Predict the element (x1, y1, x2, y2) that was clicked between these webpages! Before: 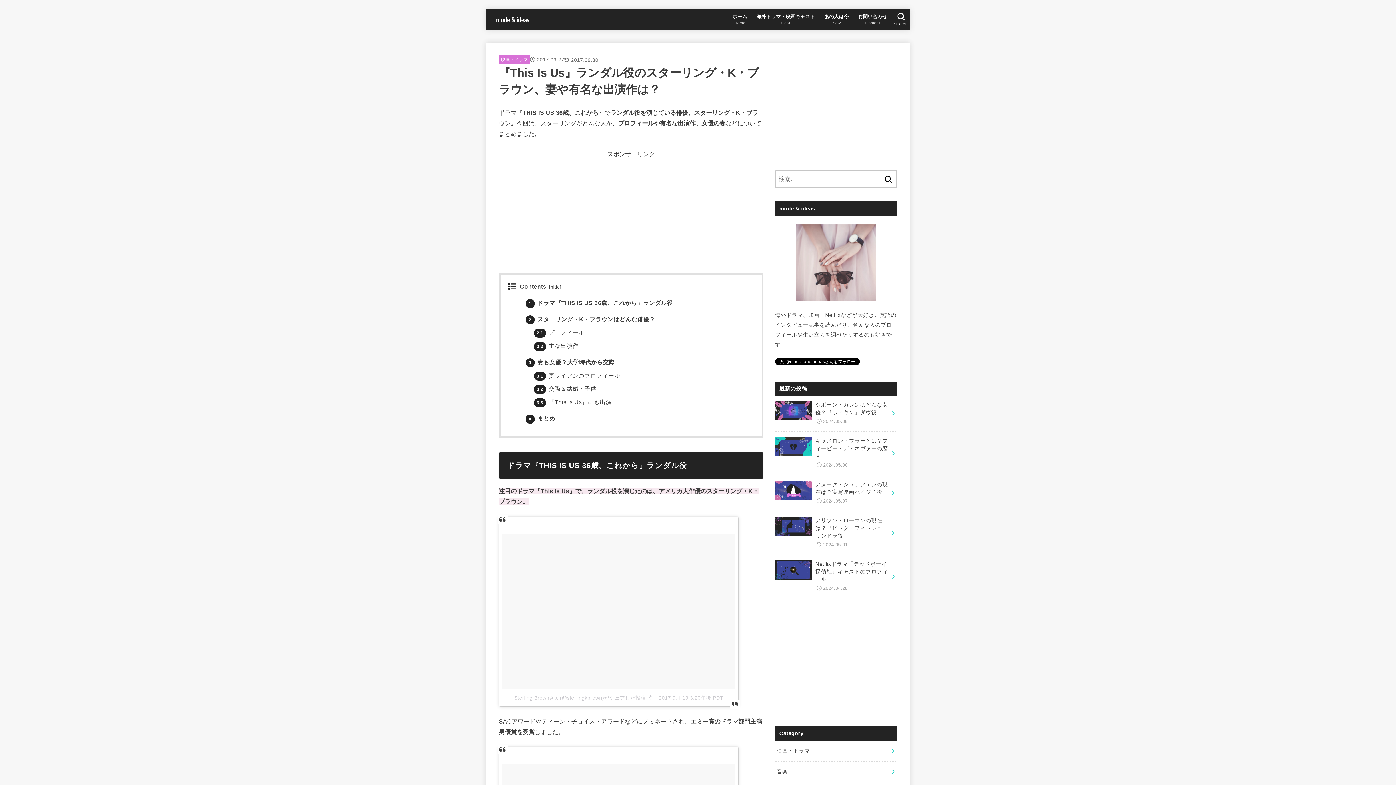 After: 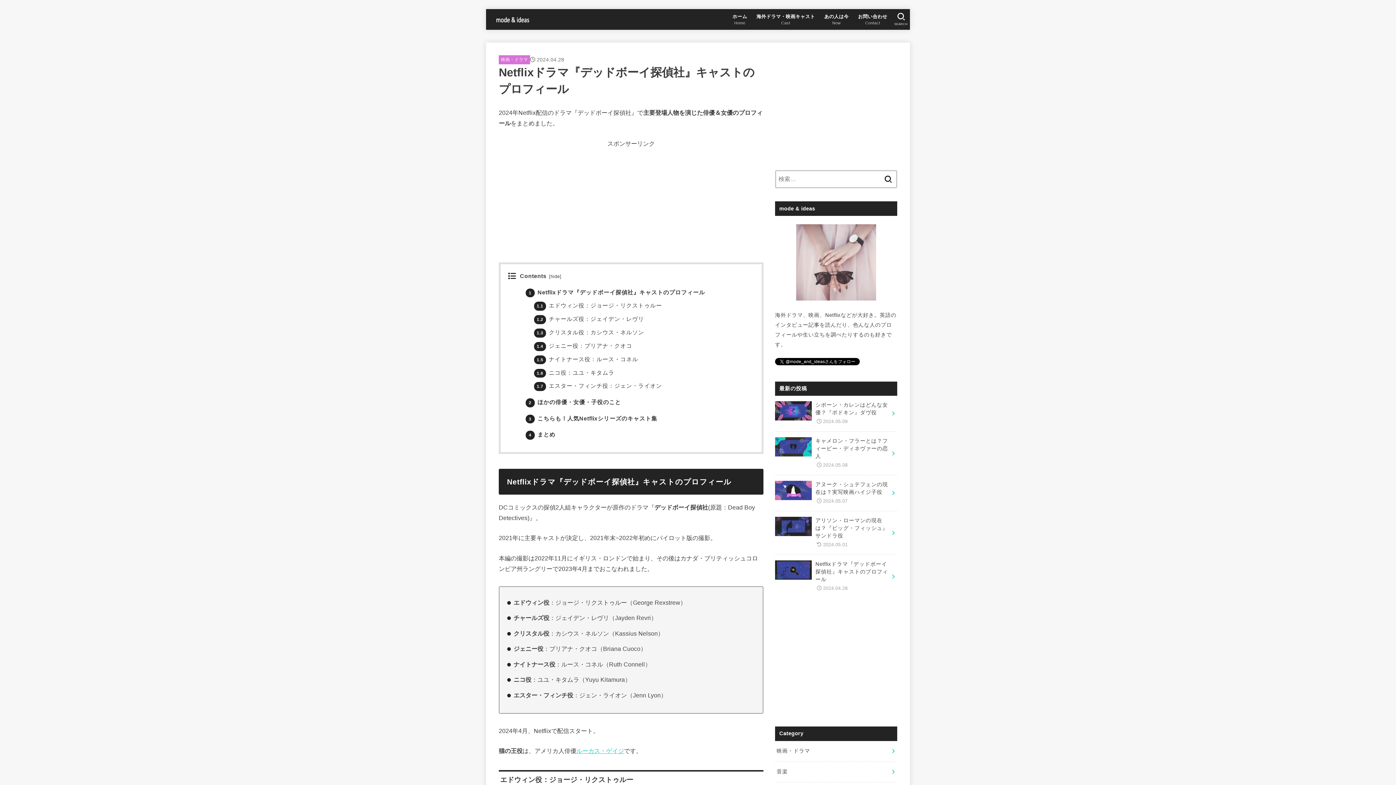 Action: bbox: (775, 555, 897, 598) label: Netflixドラマ『デッドボーイ探偵社』キャストのプロフィール
2024.04.28